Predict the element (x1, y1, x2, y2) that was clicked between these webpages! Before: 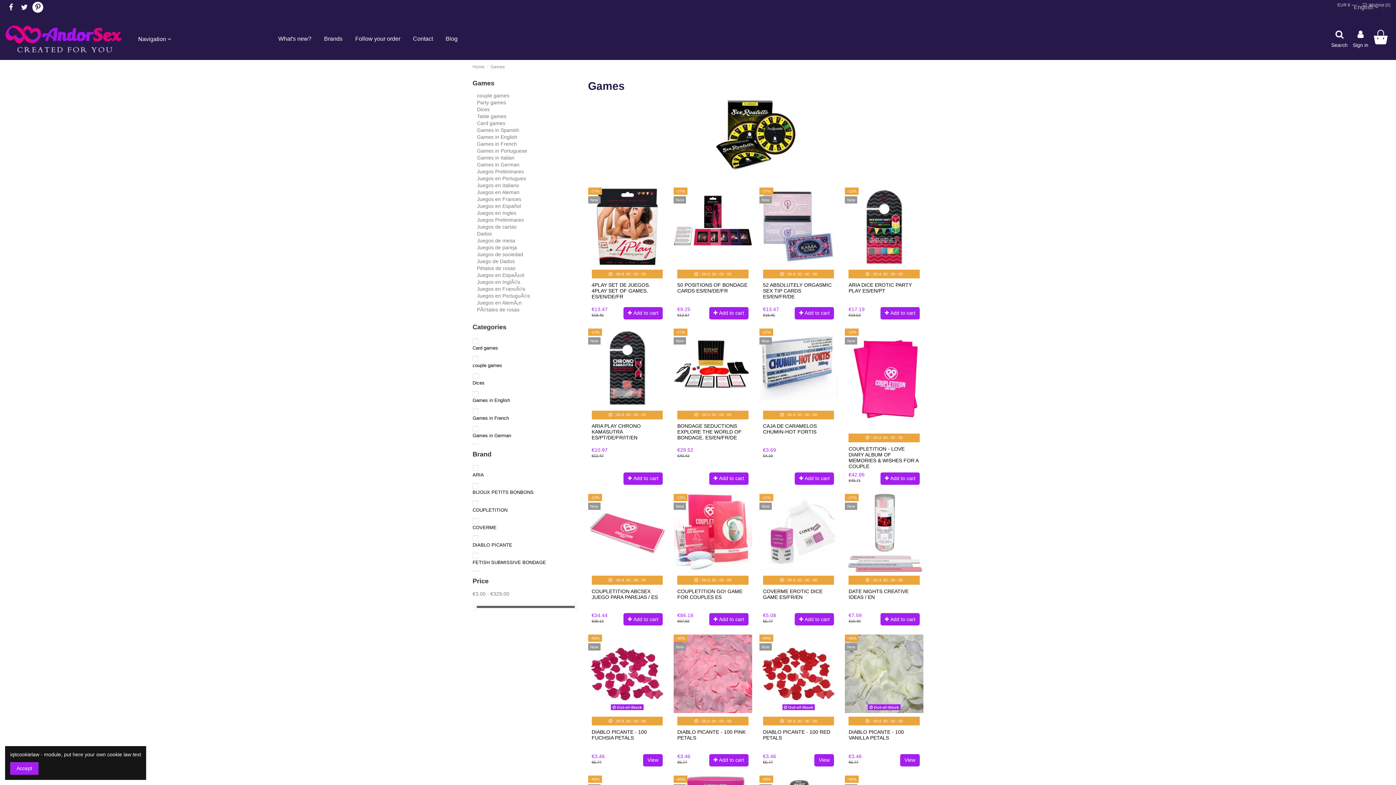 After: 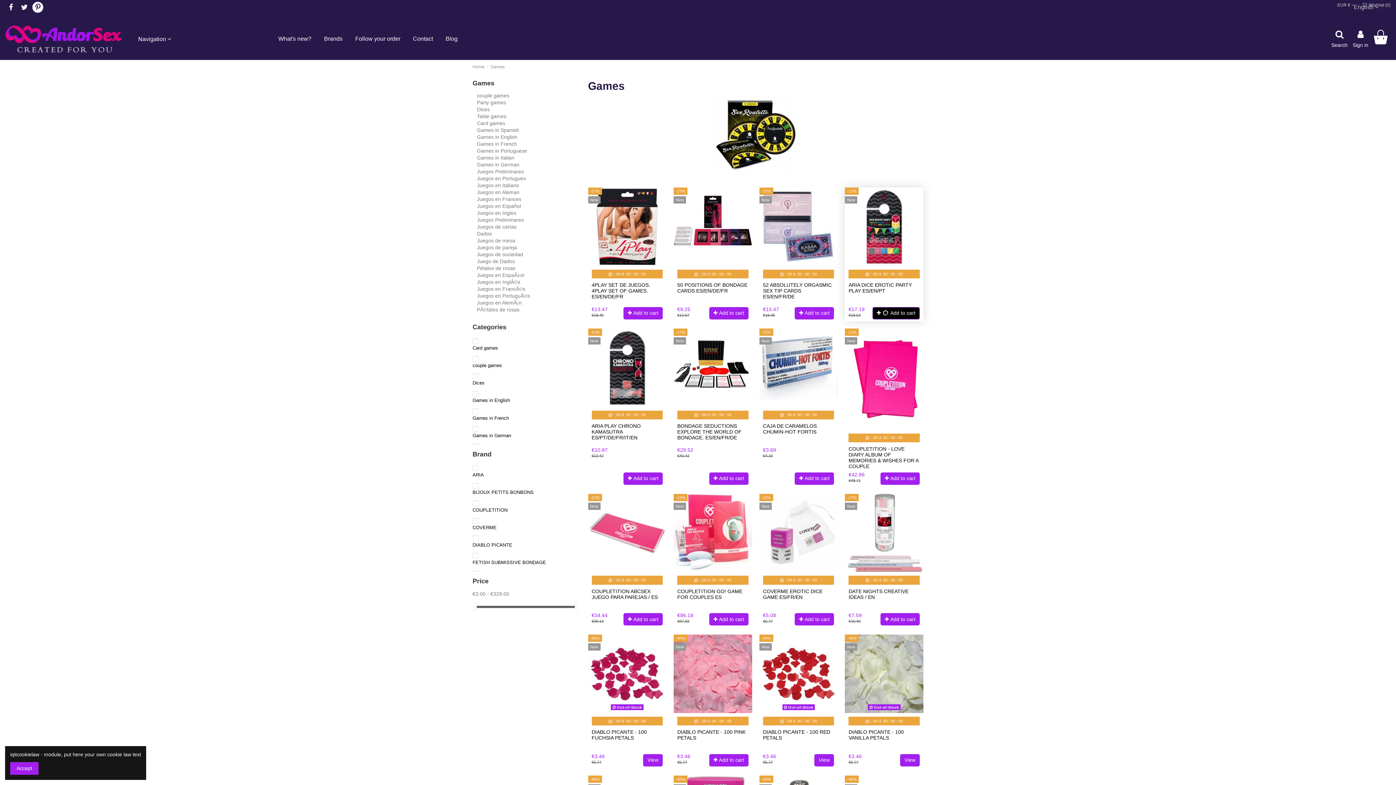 Action: label:  Add to cart bbox: (880, 307, 920, 319)